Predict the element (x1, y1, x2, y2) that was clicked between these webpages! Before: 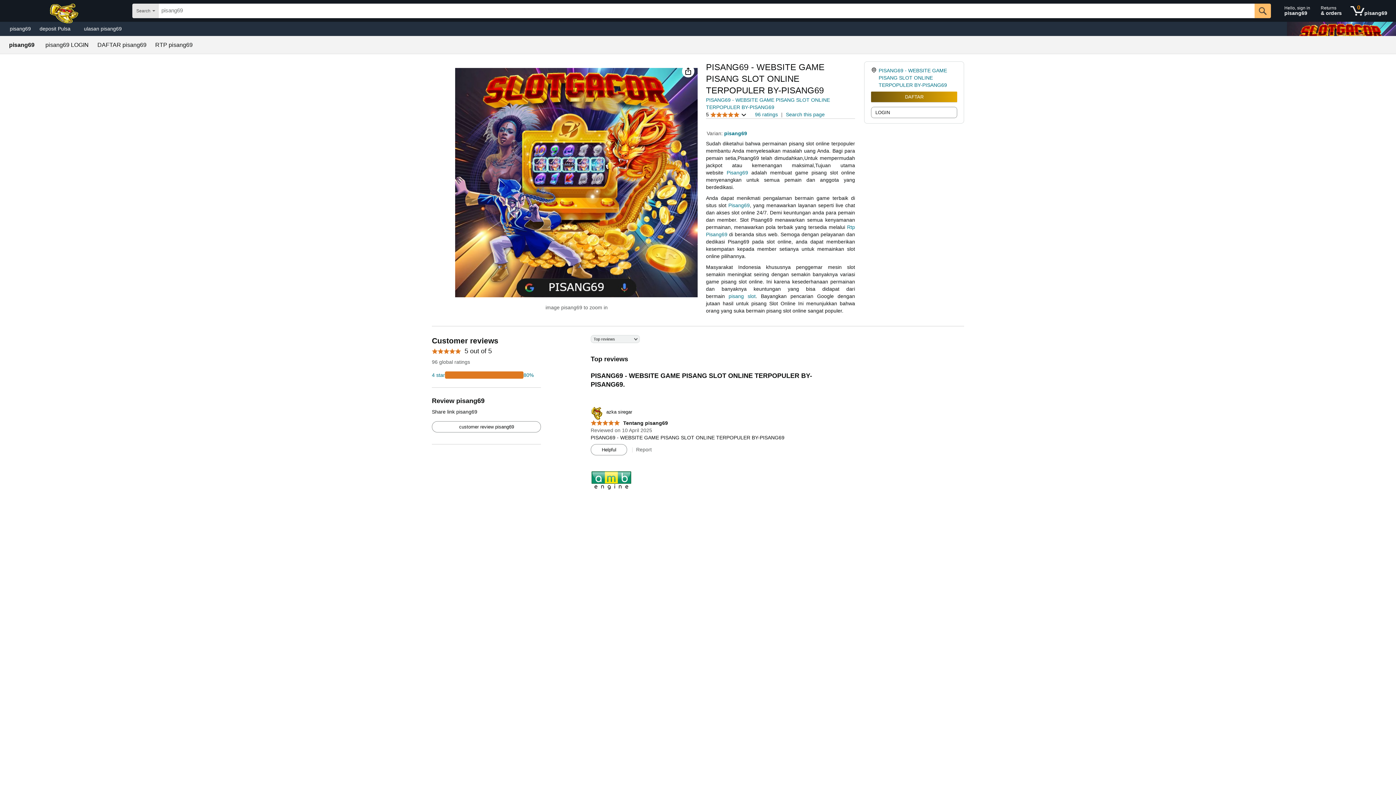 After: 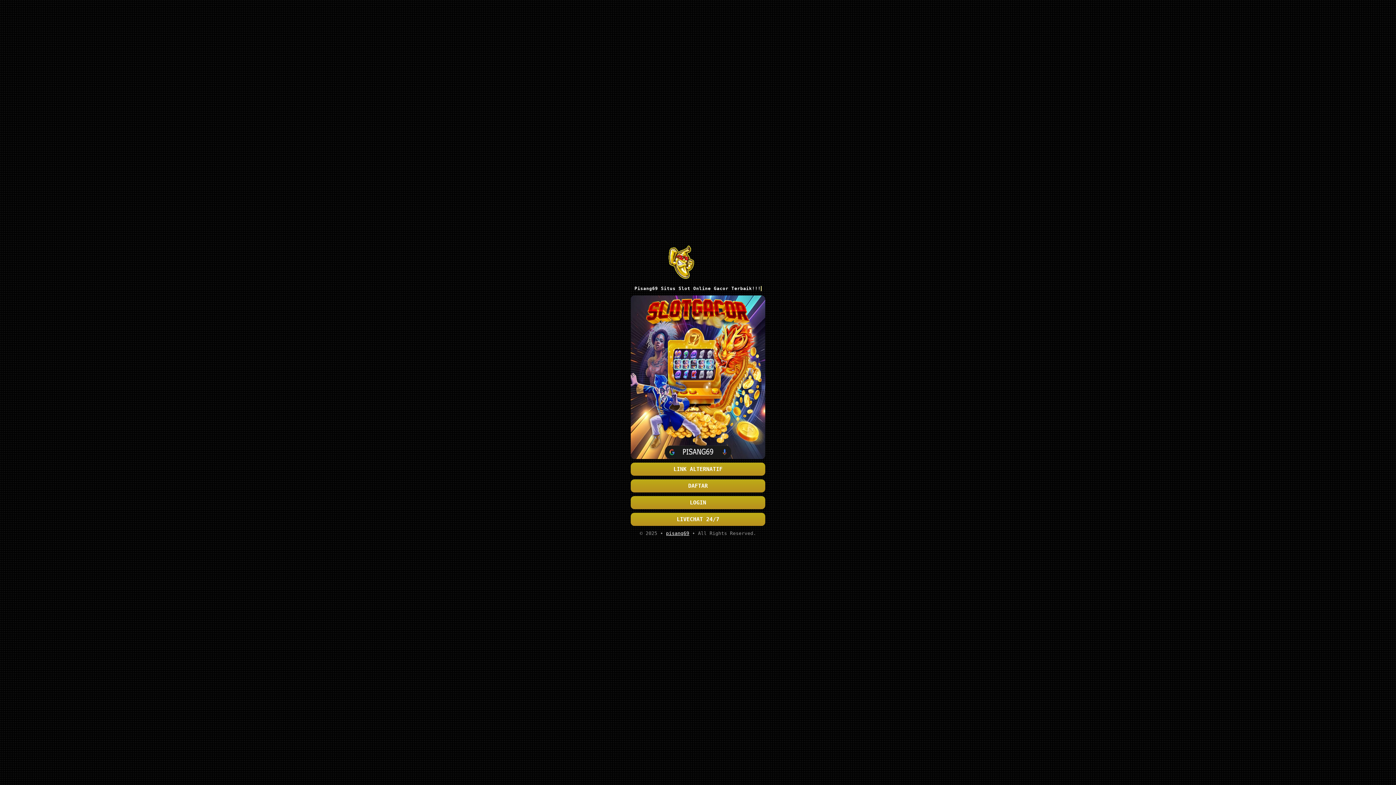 Action: bbox: (871, 91, 957, 102) label: DAFTAR